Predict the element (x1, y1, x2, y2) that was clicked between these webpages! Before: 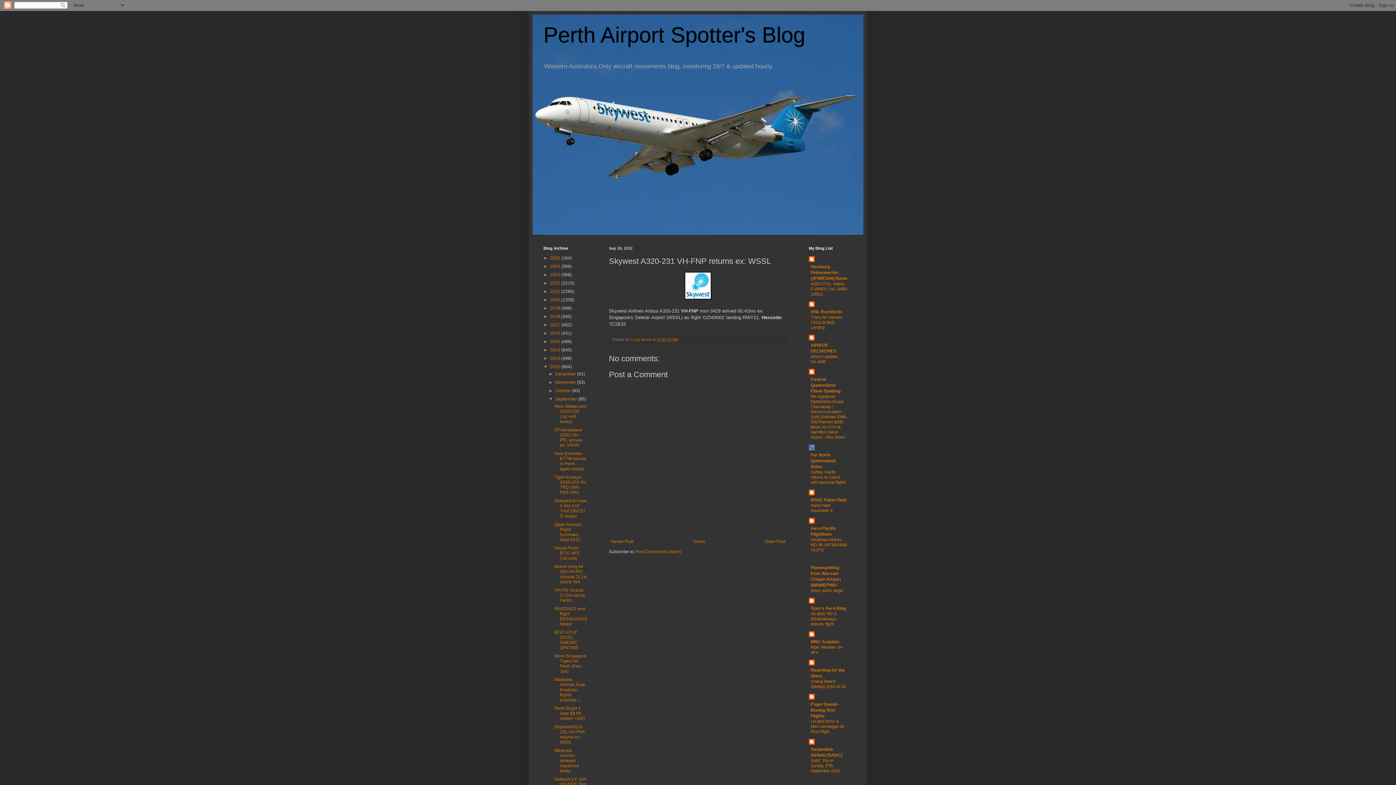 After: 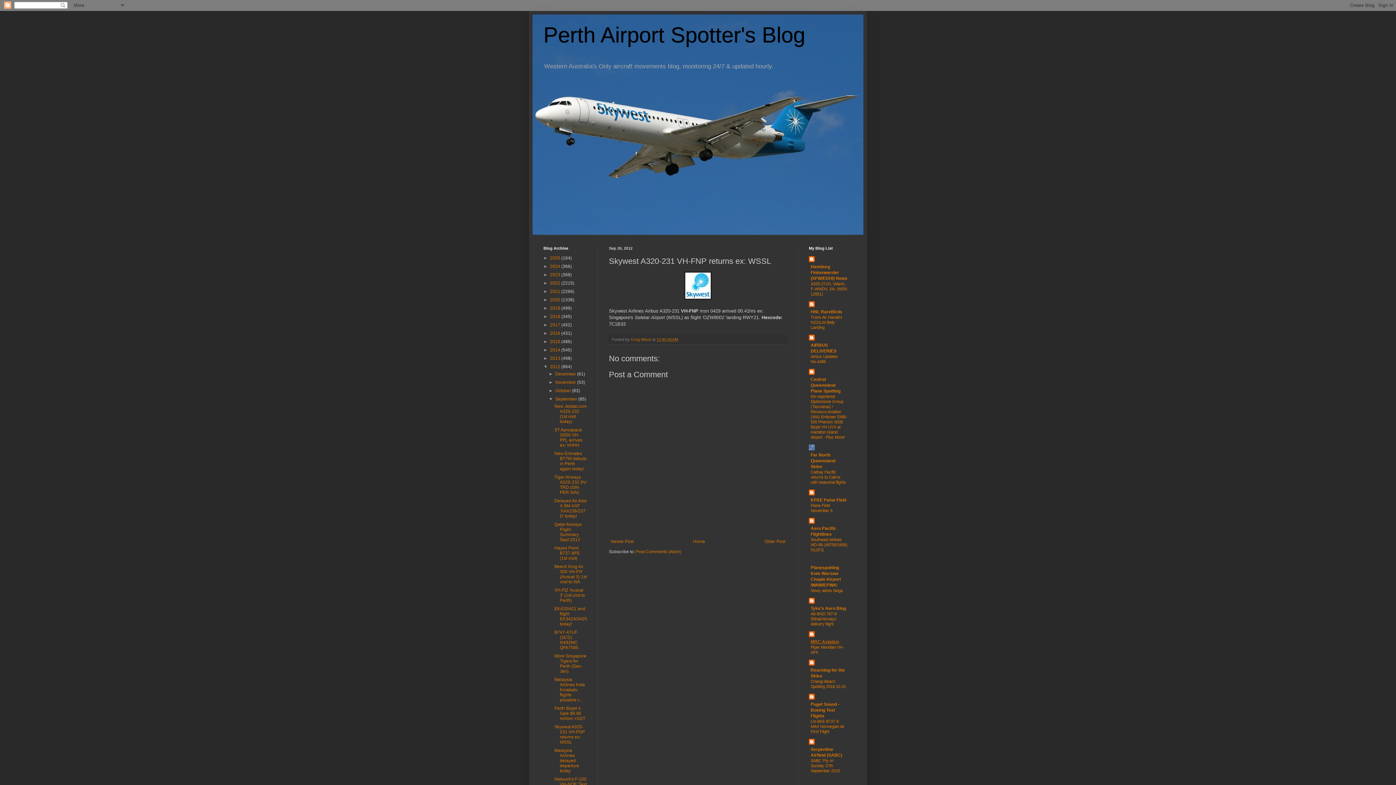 Action: bbox: (810, 639, 839, 644) label: MRC Aviation